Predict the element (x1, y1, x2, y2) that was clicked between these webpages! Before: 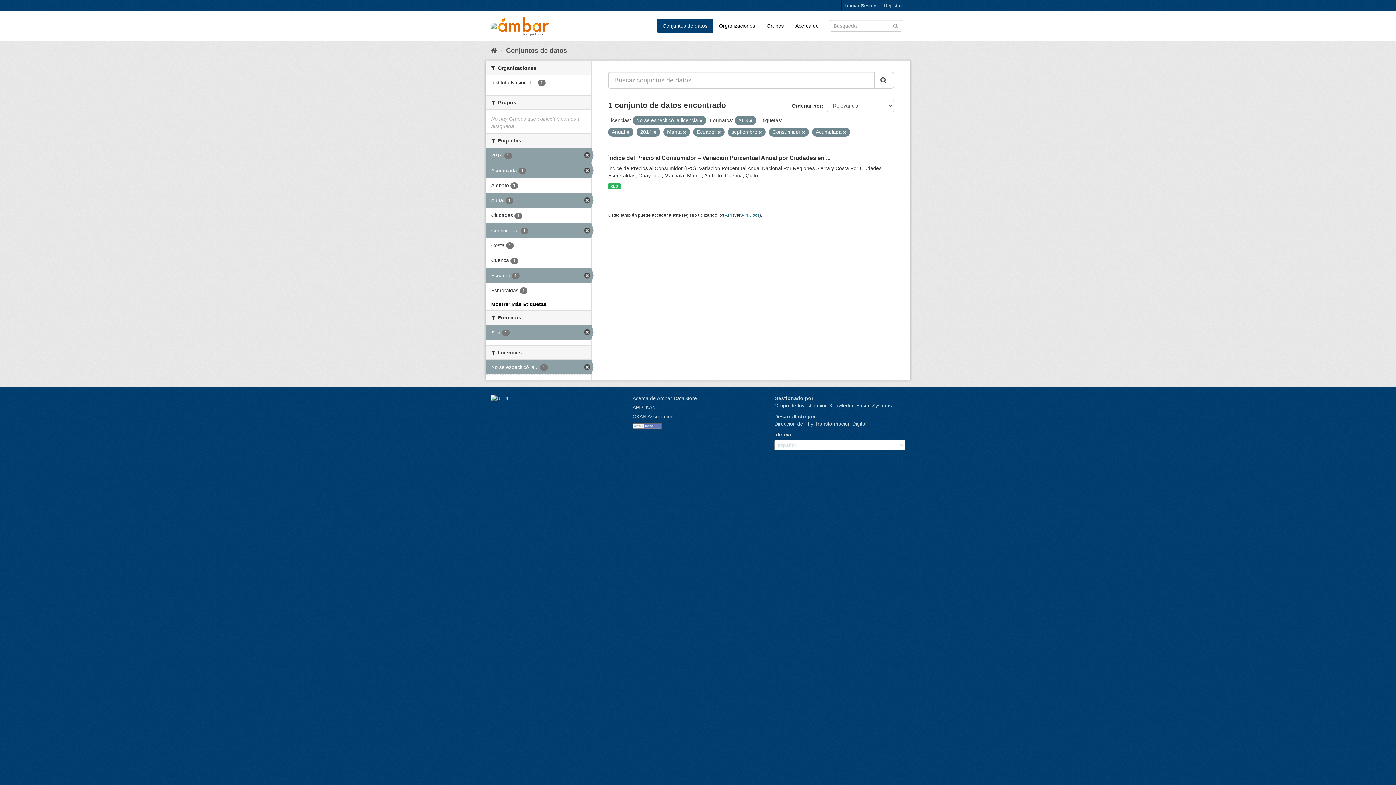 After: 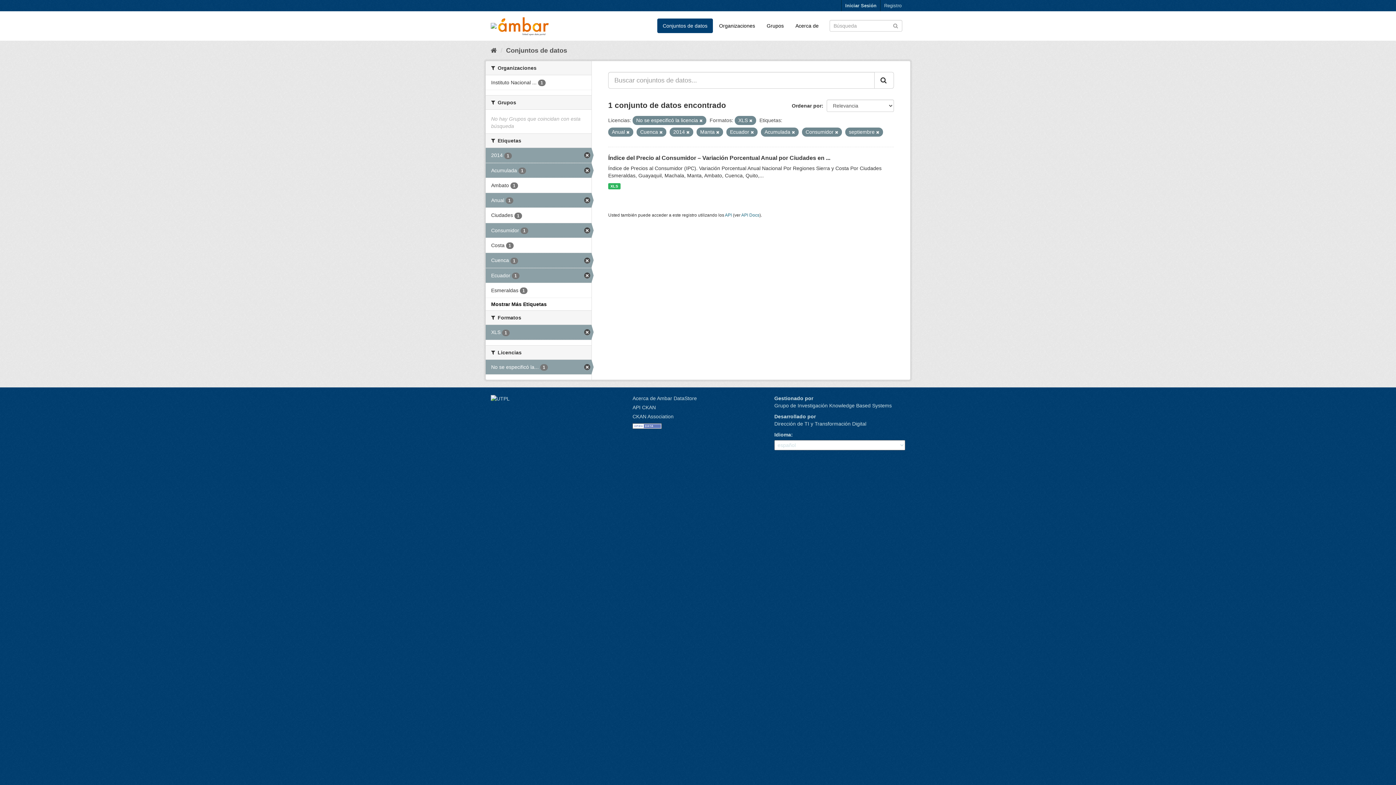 Action: label: Cuenca 1 bbox: (485, 253, 591, 267)